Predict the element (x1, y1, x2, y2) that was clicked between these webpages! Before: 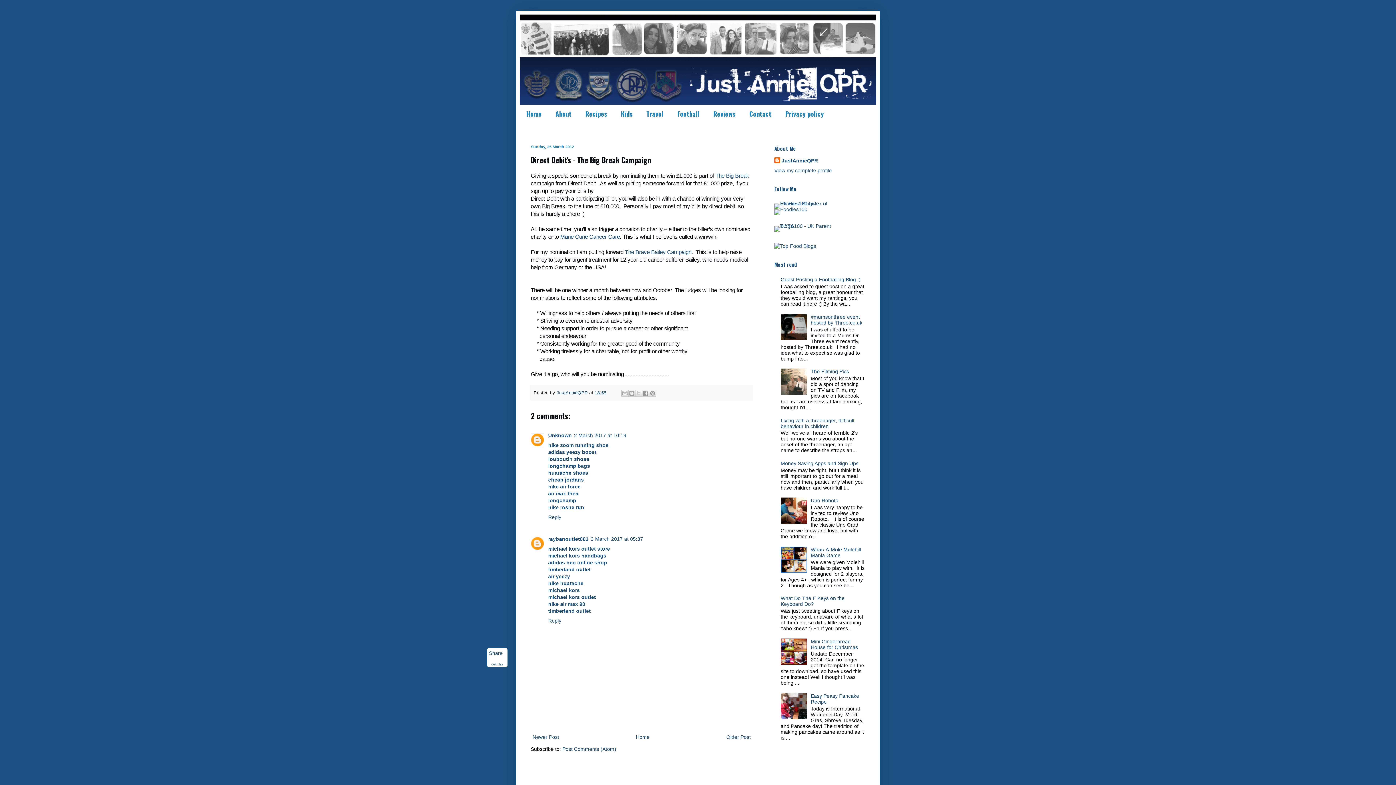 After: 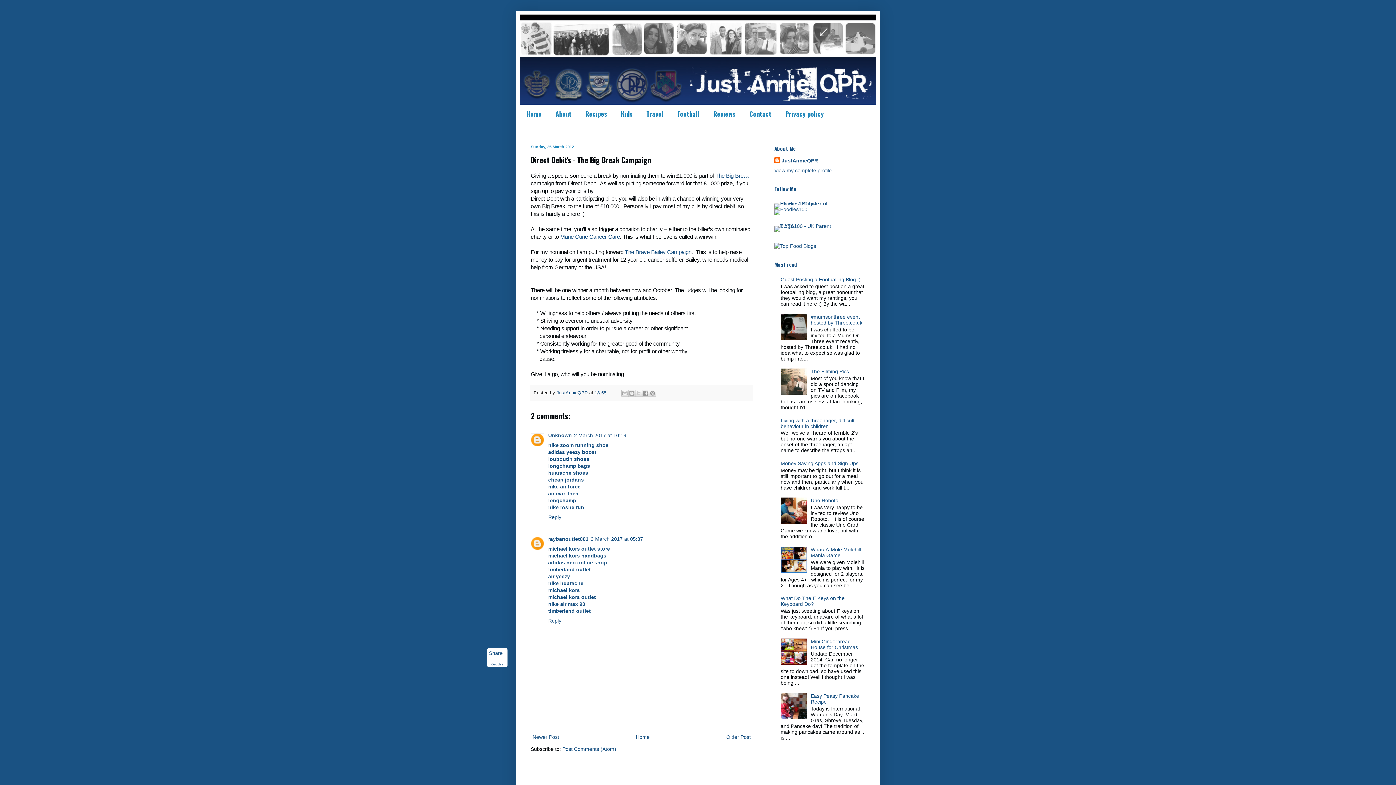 Action: bbox: (594, 390, 606, 395) label: 18:55